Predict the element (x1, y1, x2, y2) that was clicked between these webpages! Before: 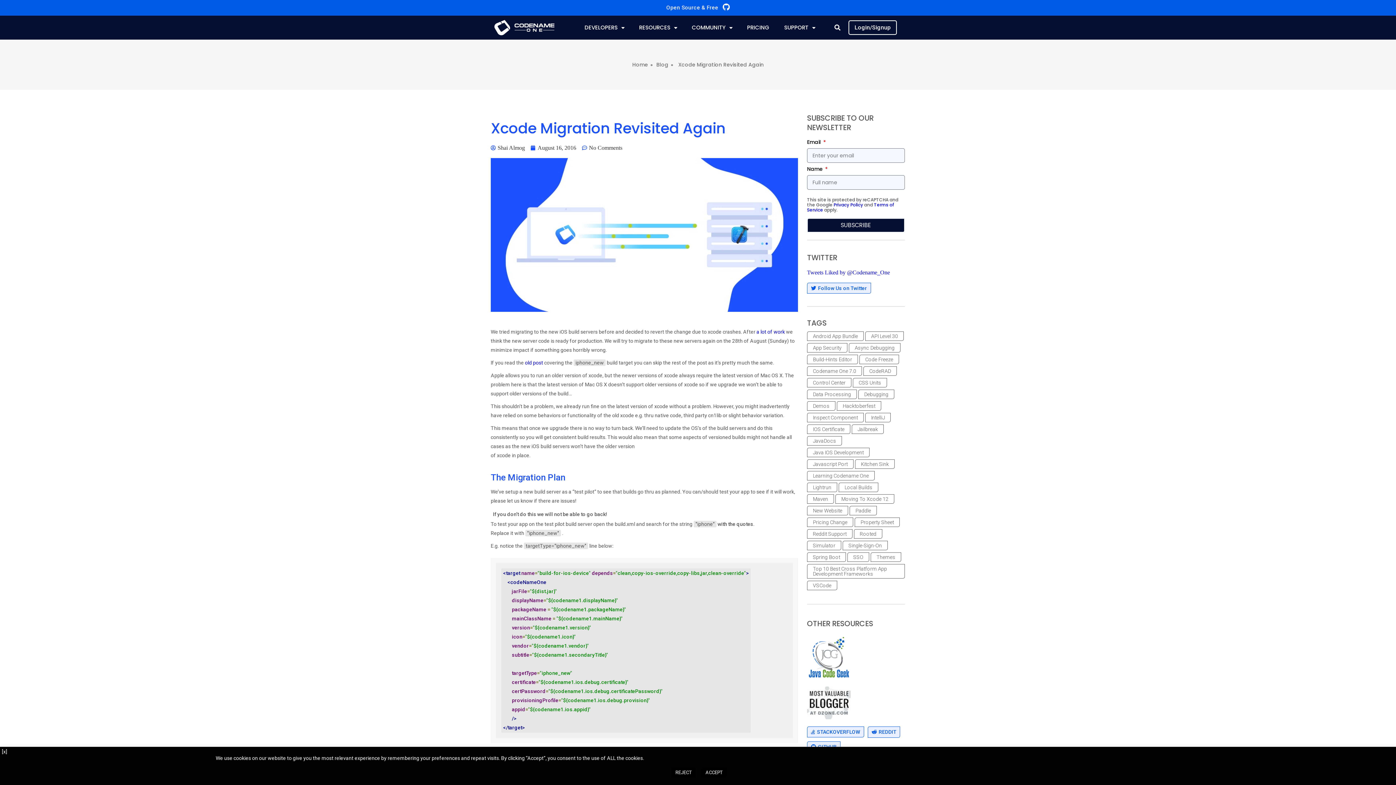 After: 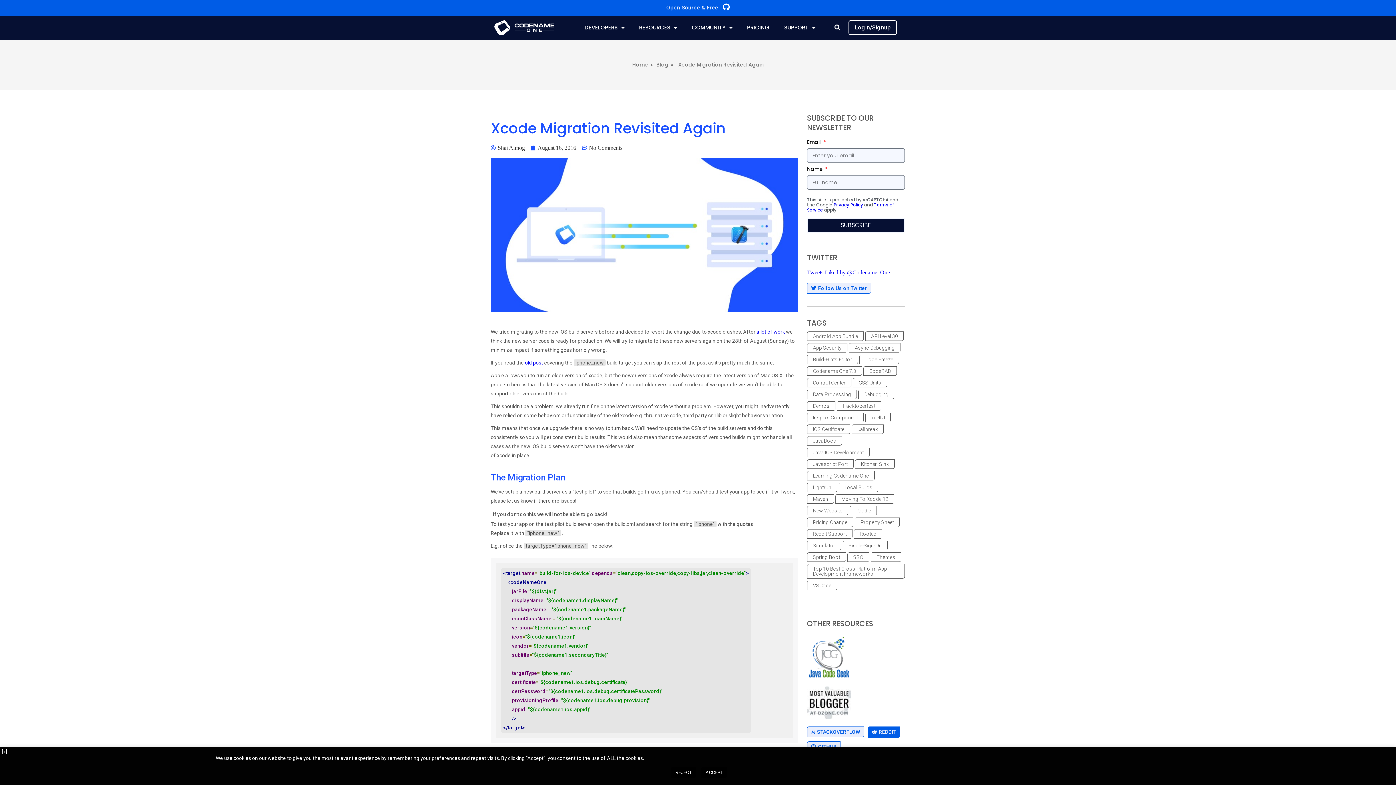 Action: label: REDDIT bbox: (867, 726, 900, 738)